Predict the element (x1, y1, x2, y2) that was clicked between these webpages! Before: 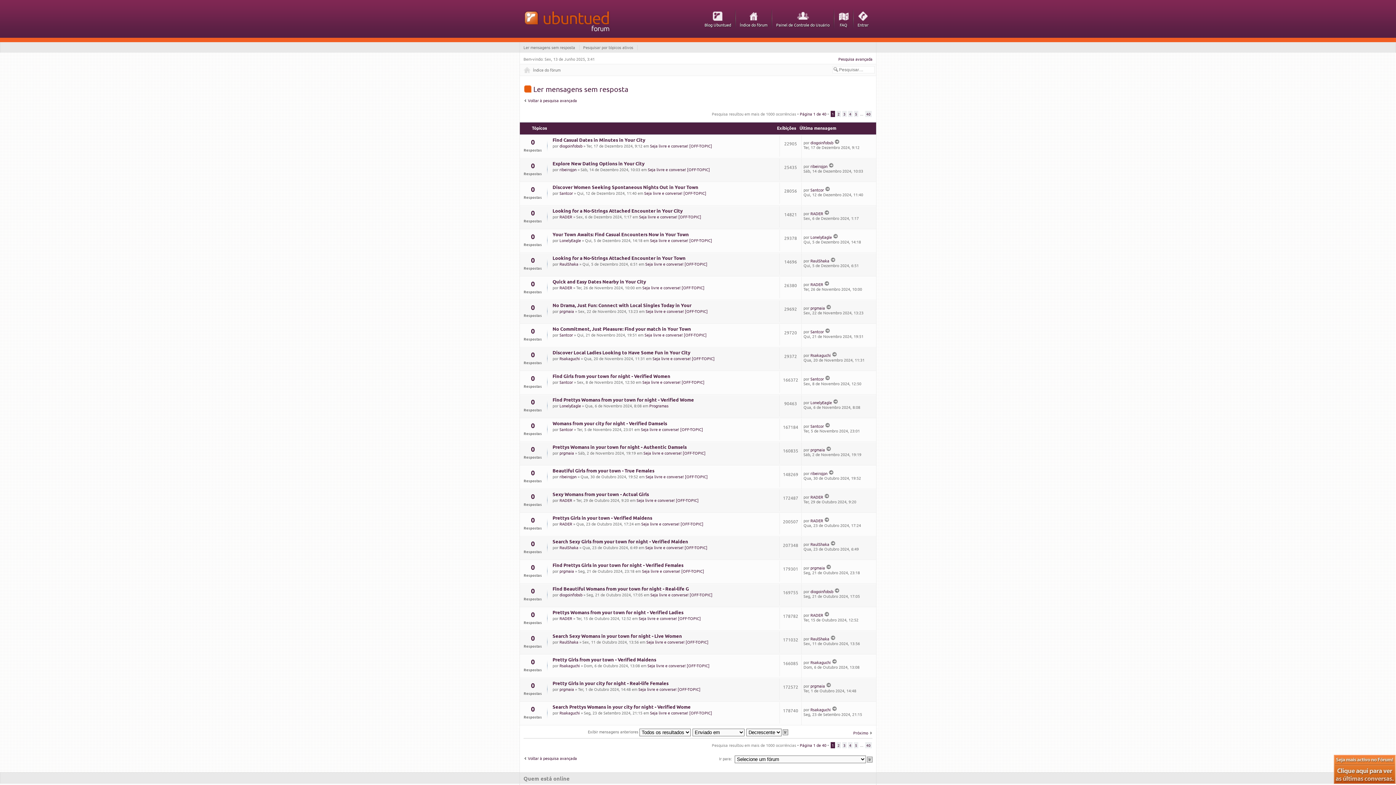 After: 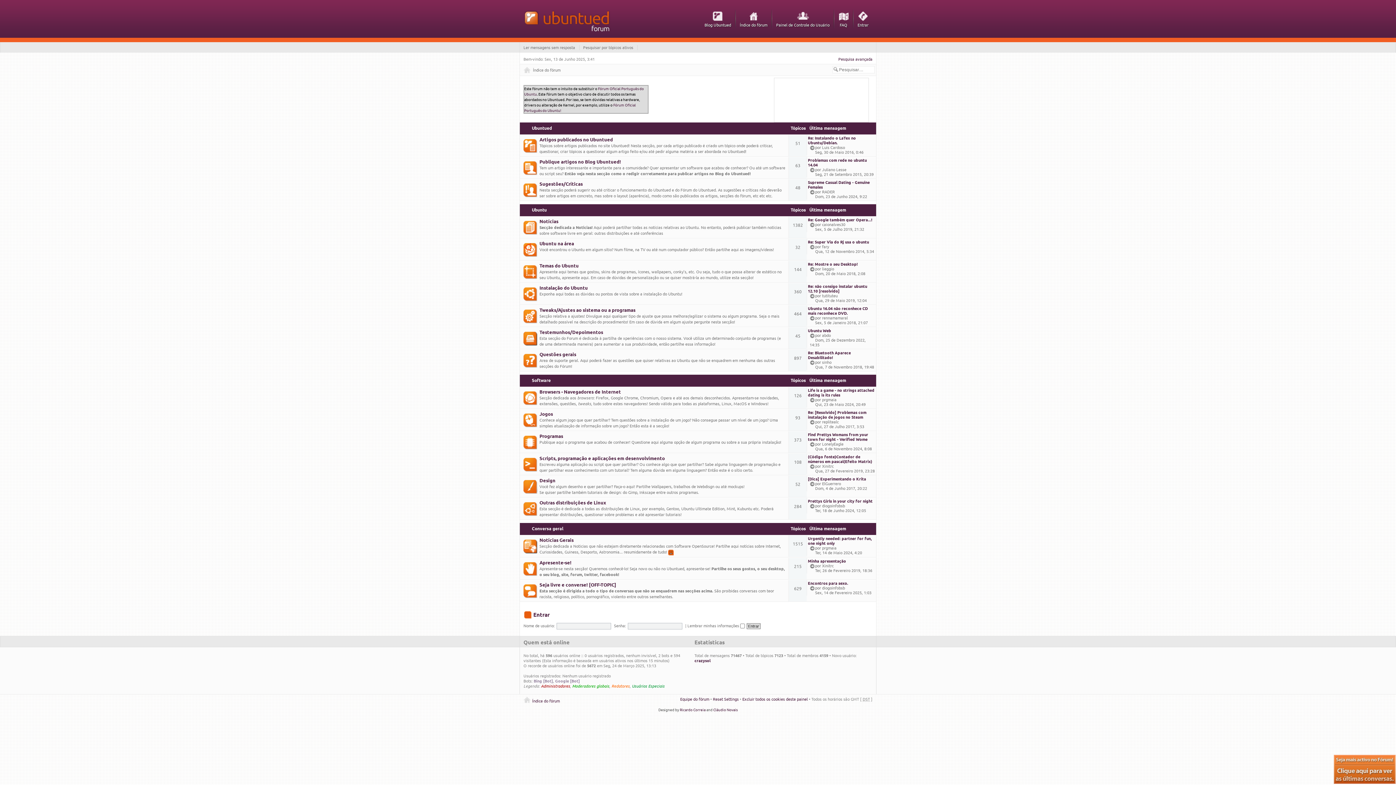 Action: bbox: (523, 9, 614, 32)